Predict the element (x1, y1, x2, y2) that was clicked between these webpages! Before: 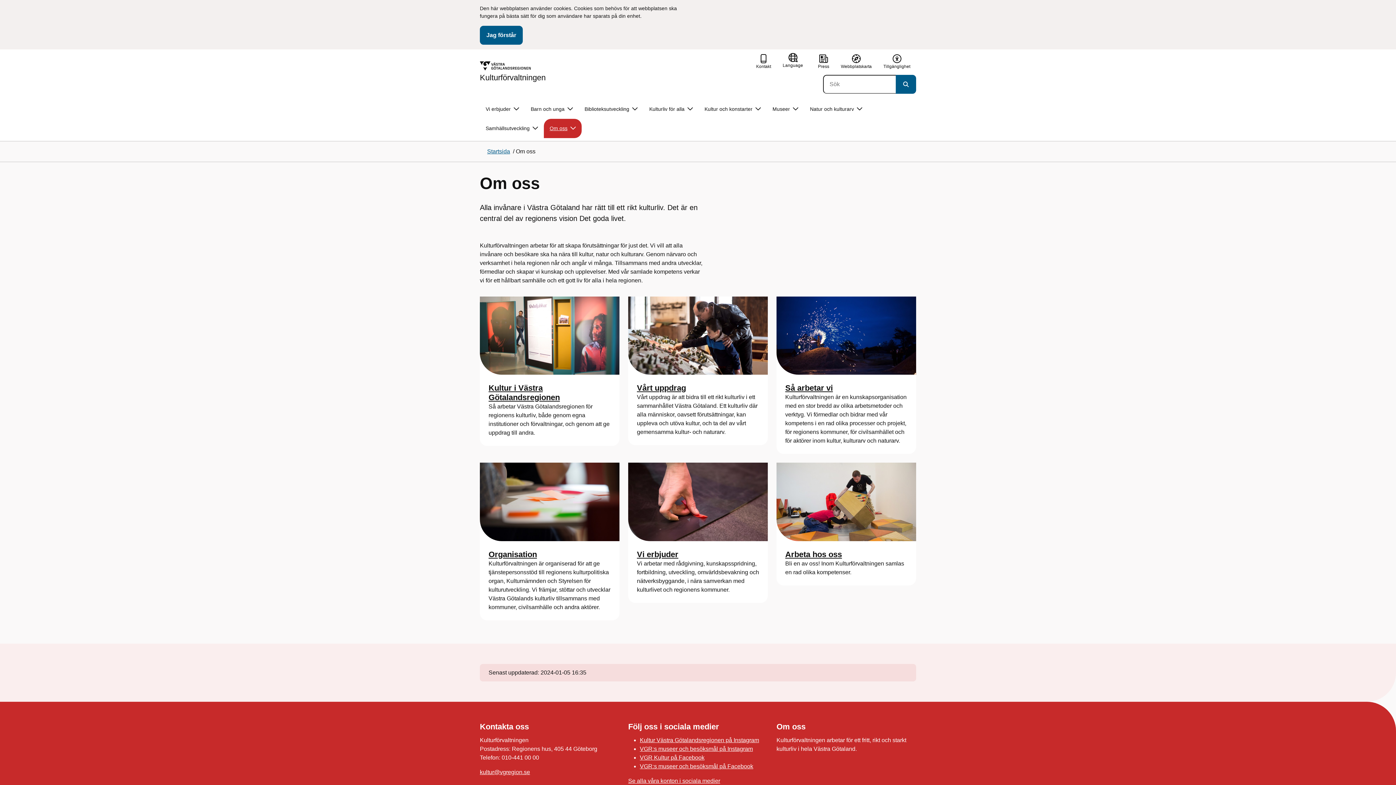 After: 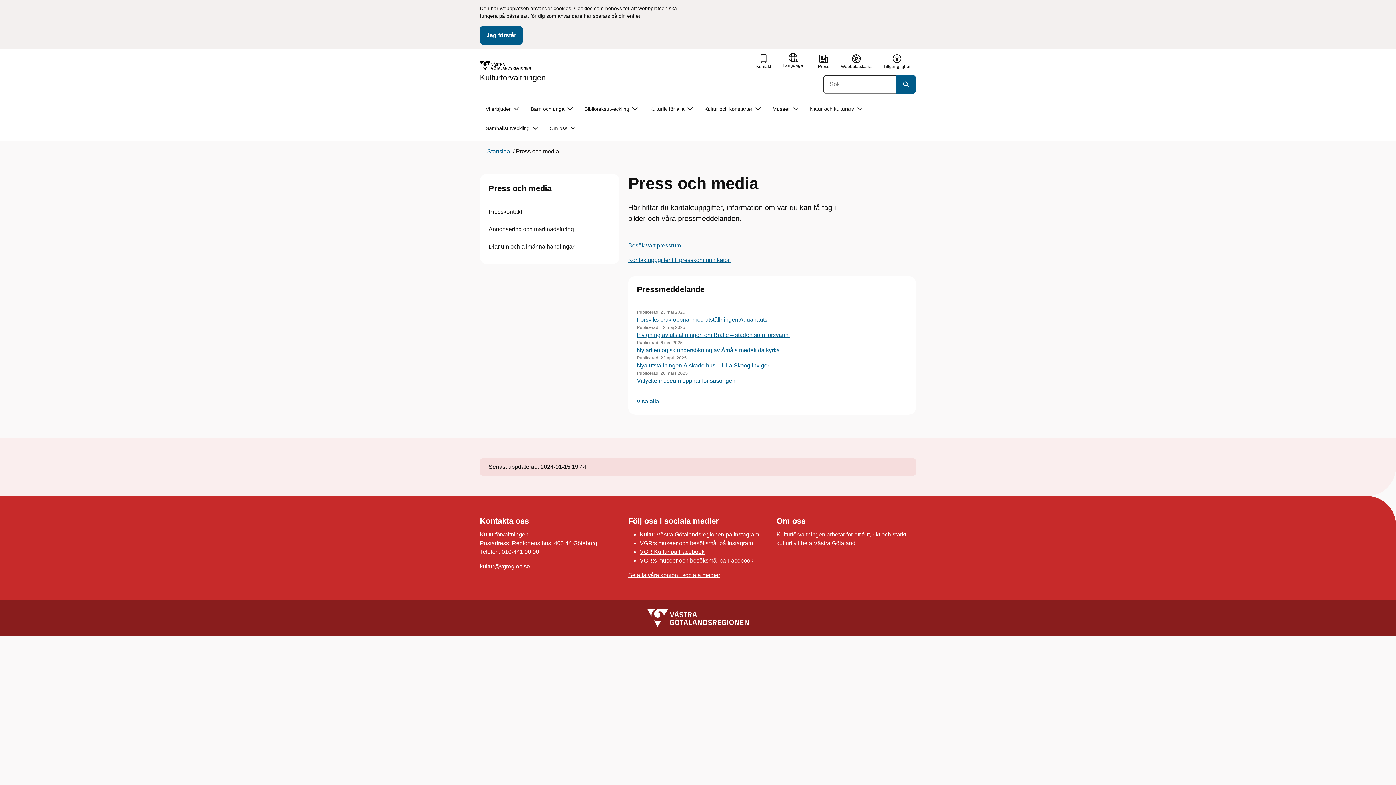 Action: bbox: (818, 54, 829, 69) label: Press